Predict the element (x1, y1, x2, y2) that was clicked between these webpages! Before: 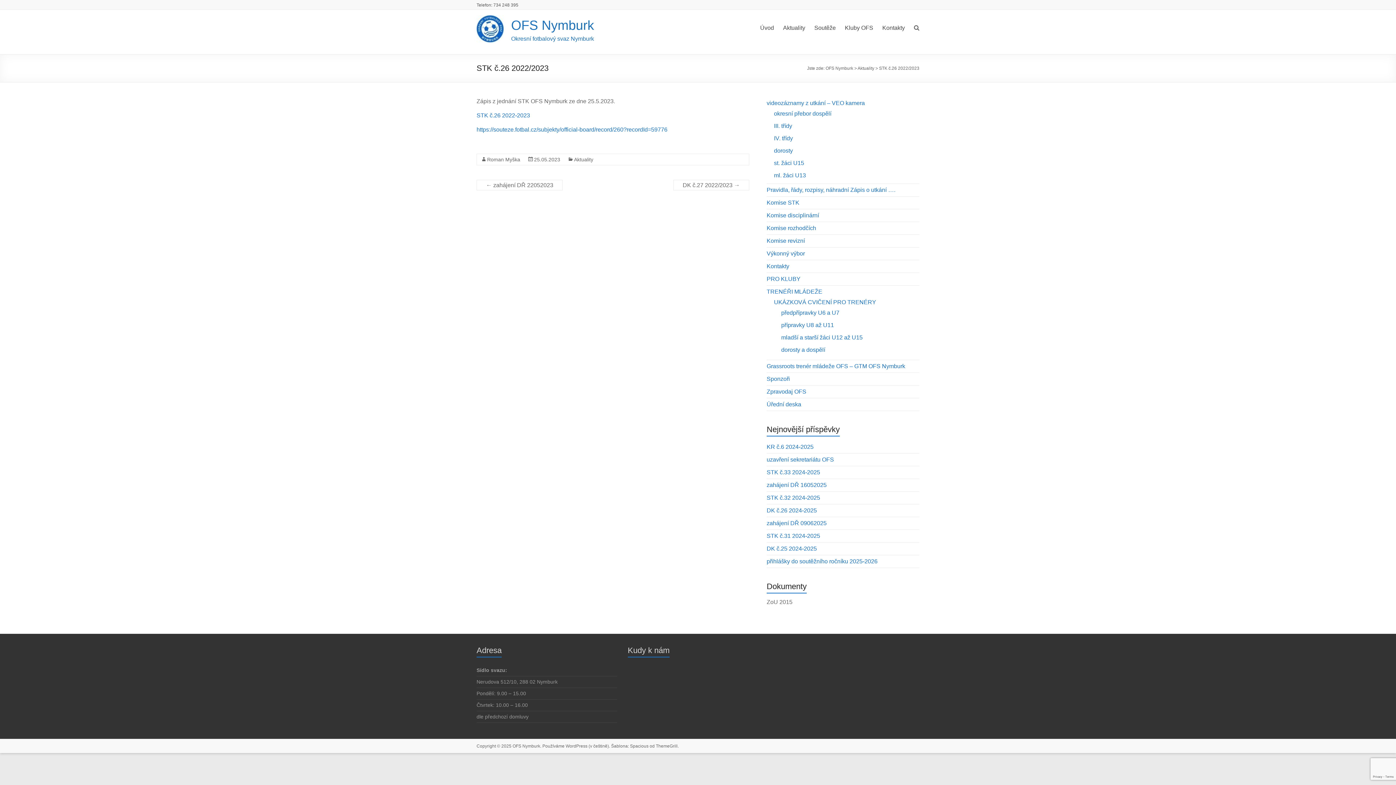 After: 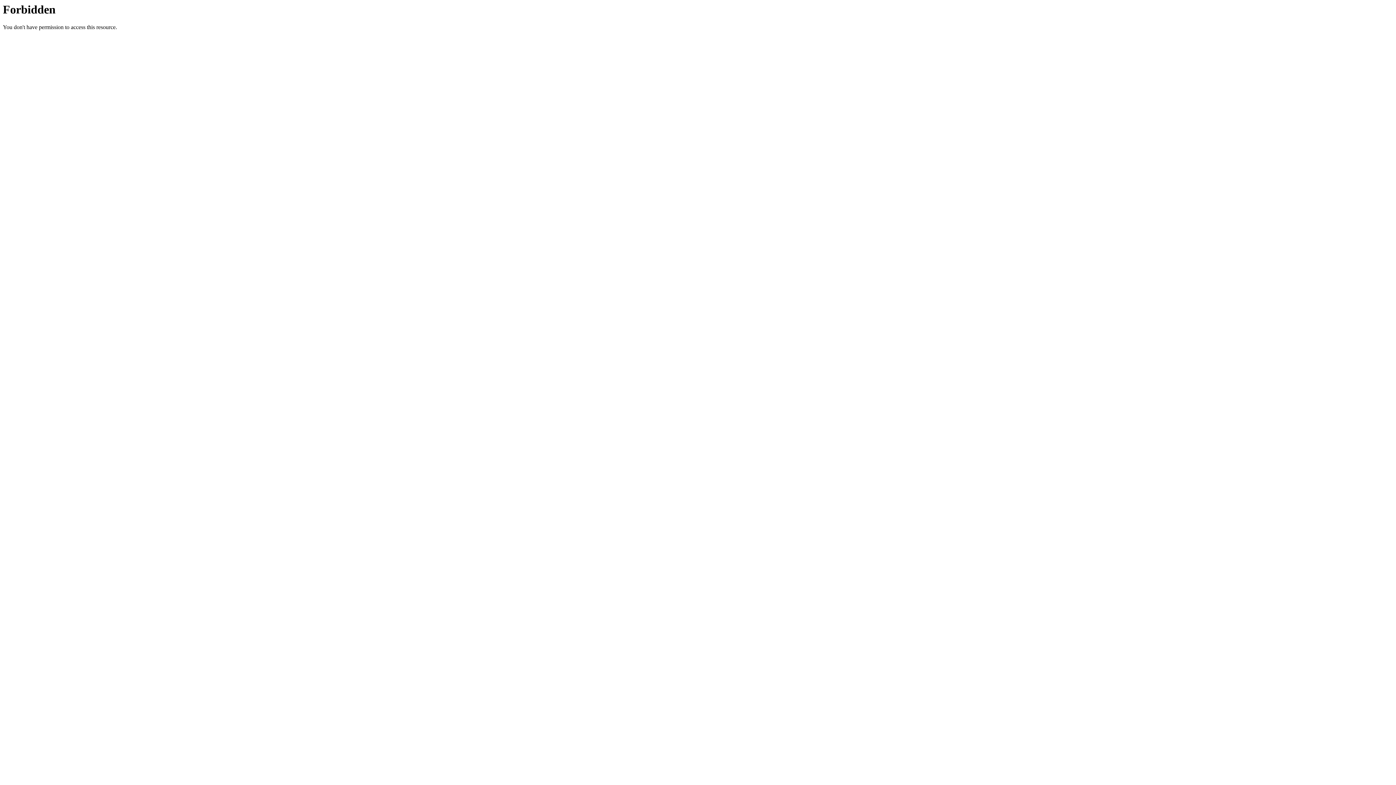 Action: bbox: (766, 401, 801, 407) label: Úřední deska